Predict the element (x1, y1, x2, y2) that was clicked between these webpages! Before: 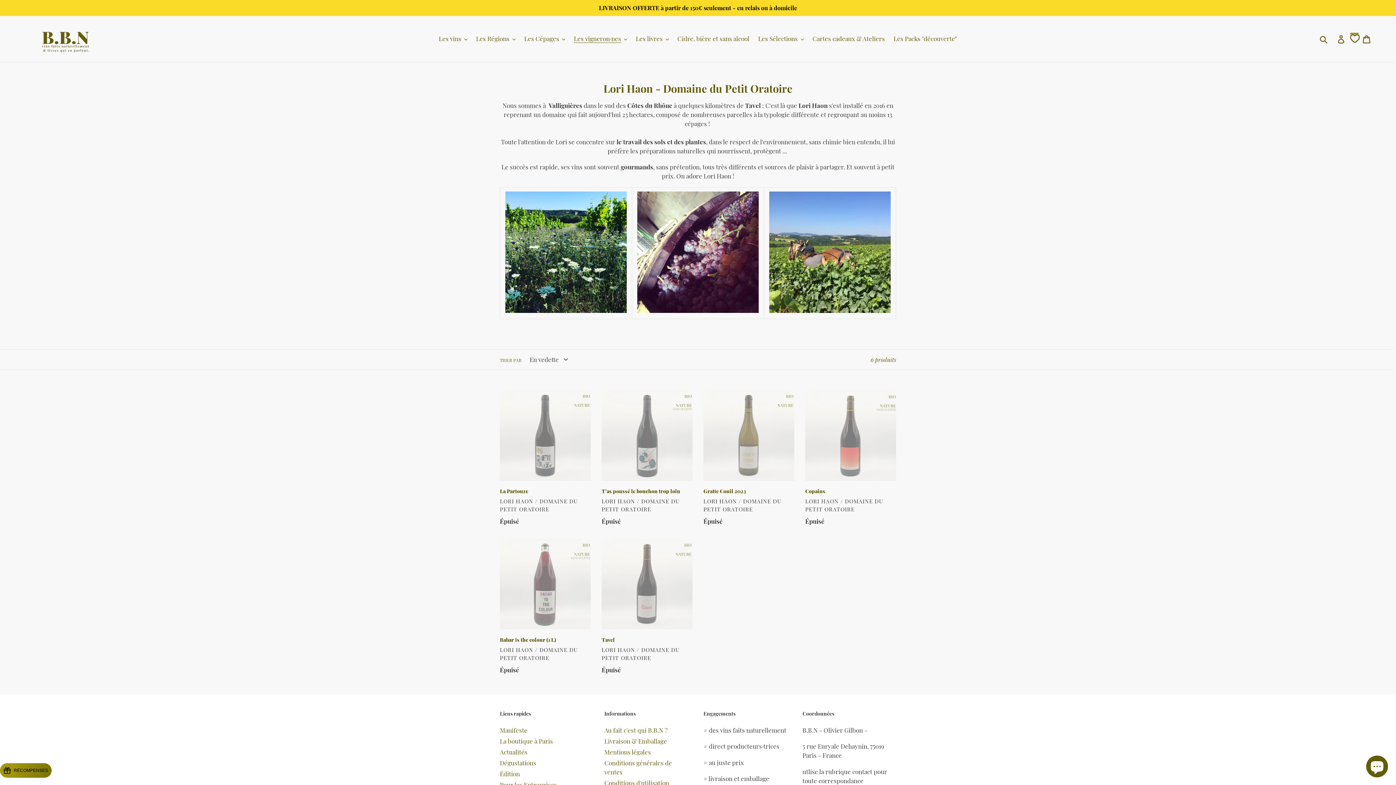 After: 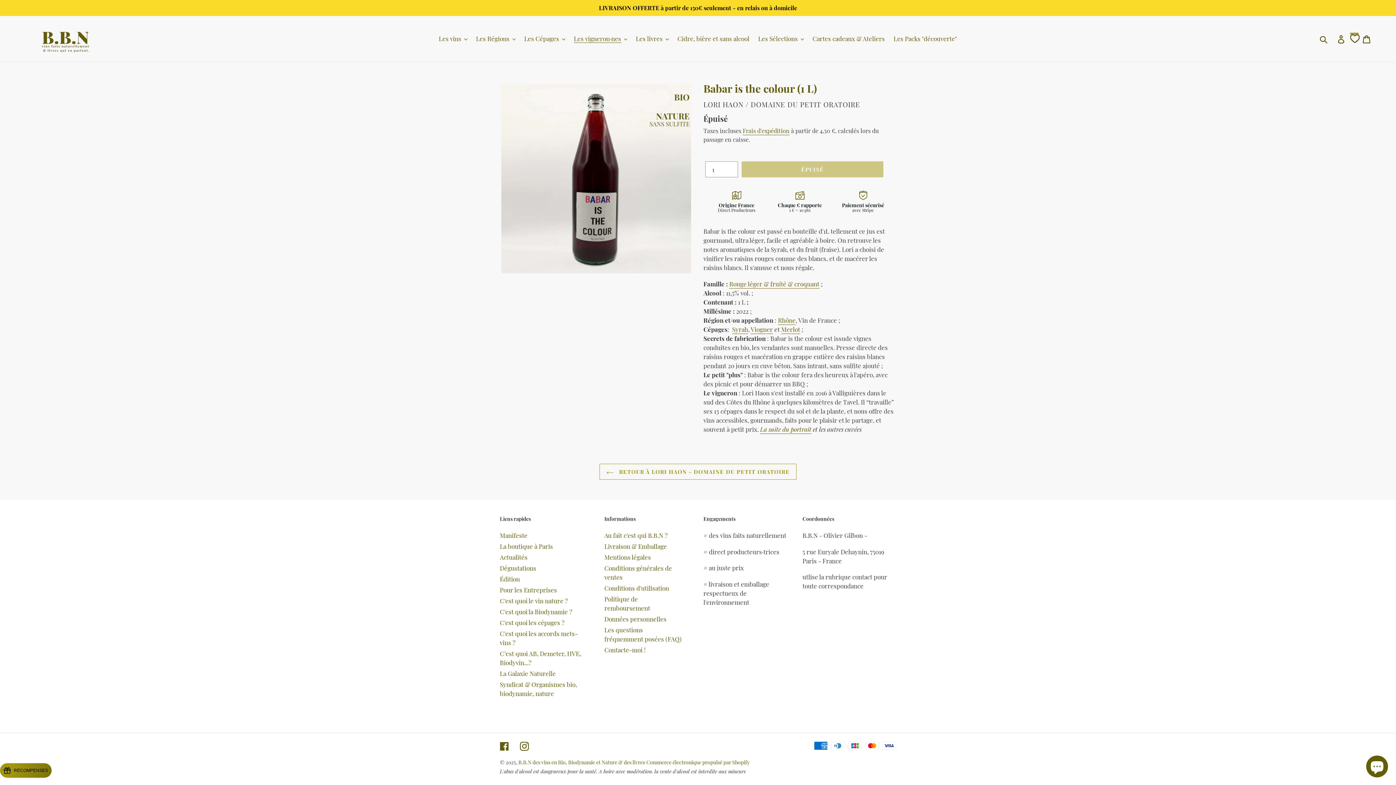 Action: label: Babar is the colour (1 L) bbox: (500, 538, 590, 674)